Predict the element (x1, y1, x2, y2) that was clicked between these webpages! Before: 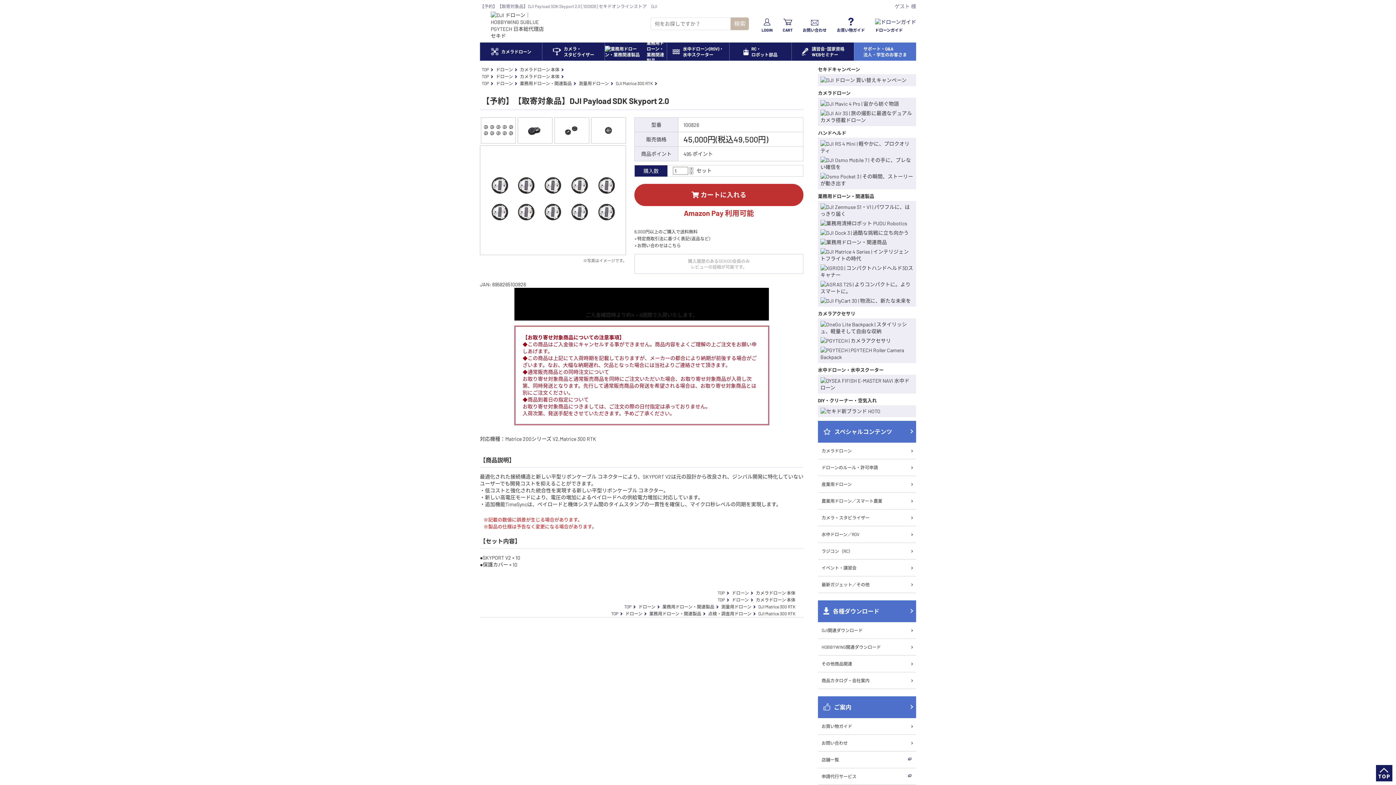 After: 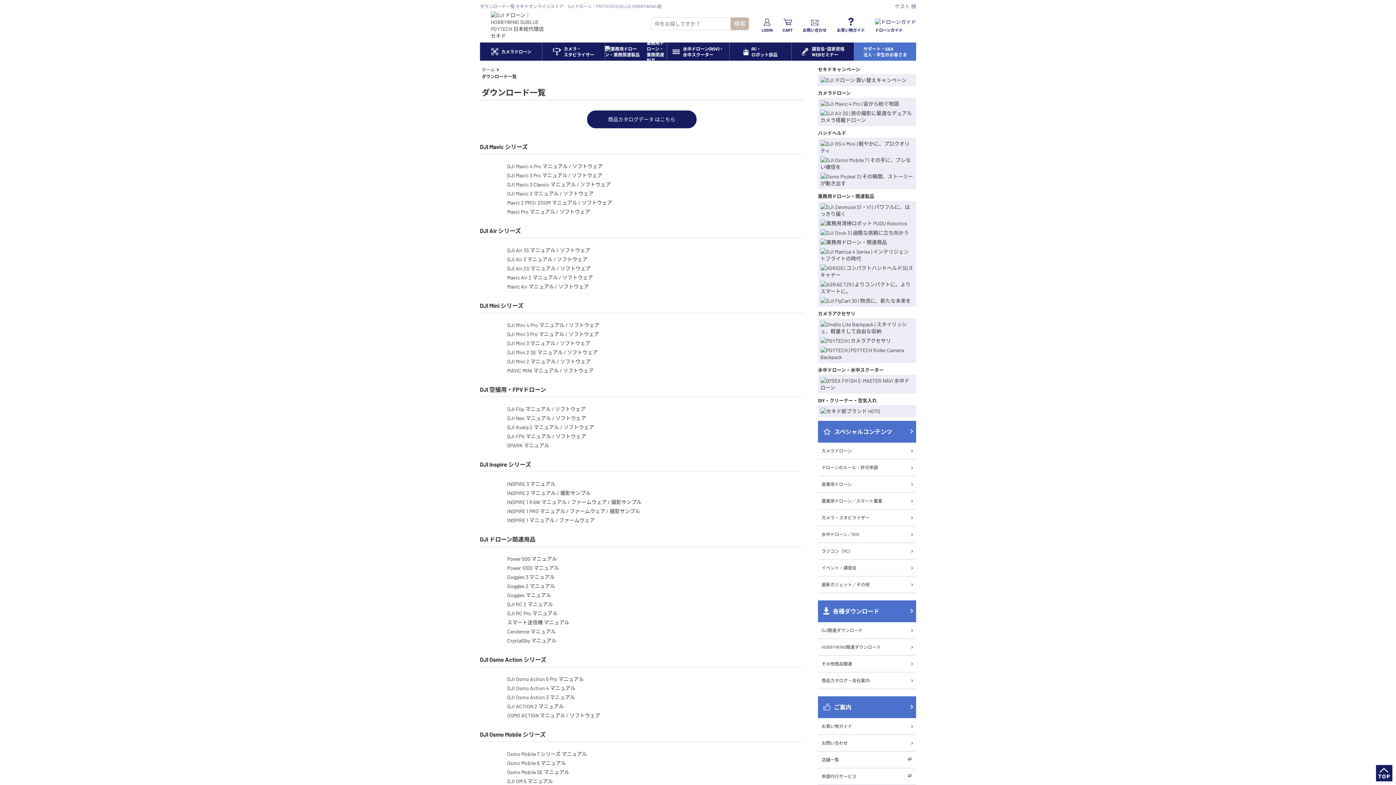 Action: label: DJI関連ダウンロード bbox: (818, 622, 916, 639)